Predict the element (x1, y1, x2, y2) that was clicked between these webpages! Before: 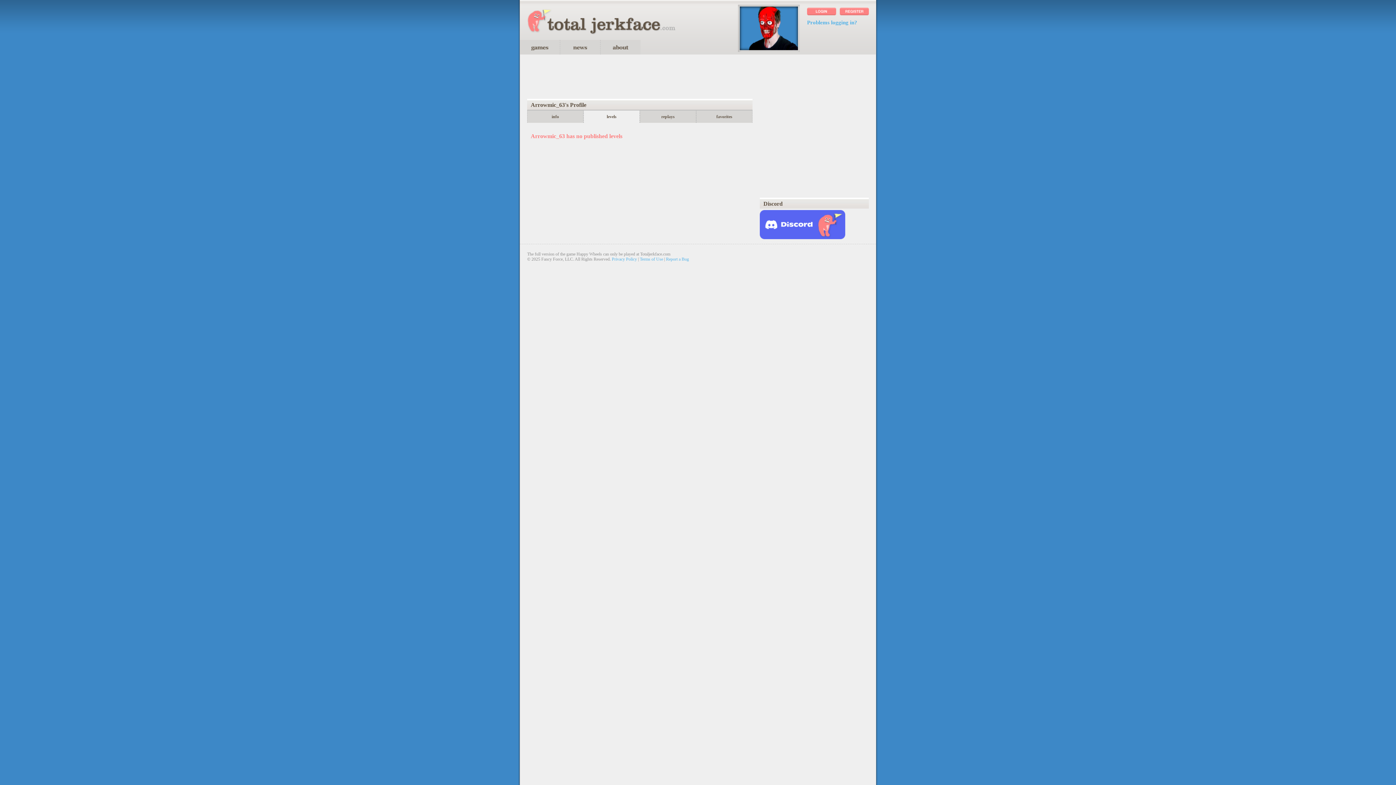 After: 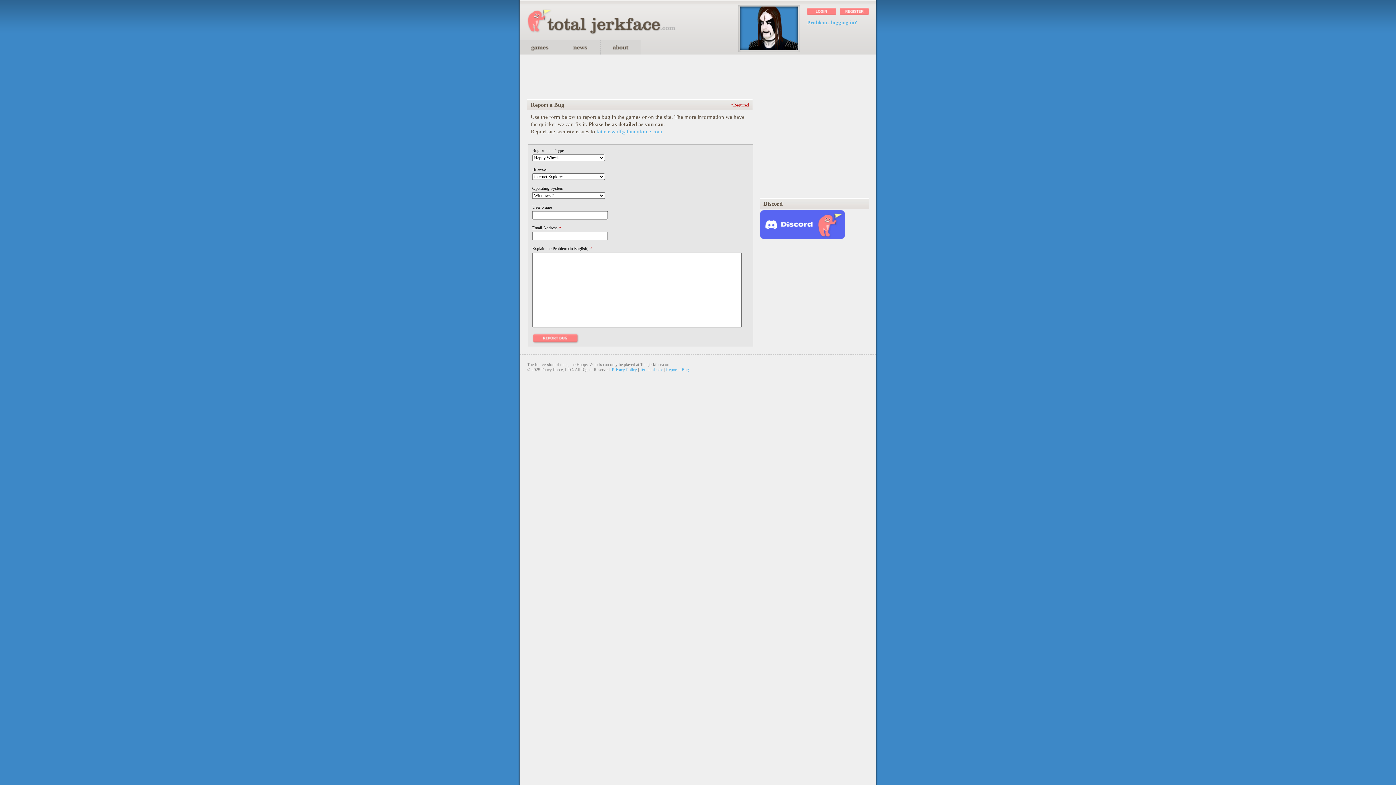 Action: label: Report a Bug bbox: (666, 256, 689, 261)